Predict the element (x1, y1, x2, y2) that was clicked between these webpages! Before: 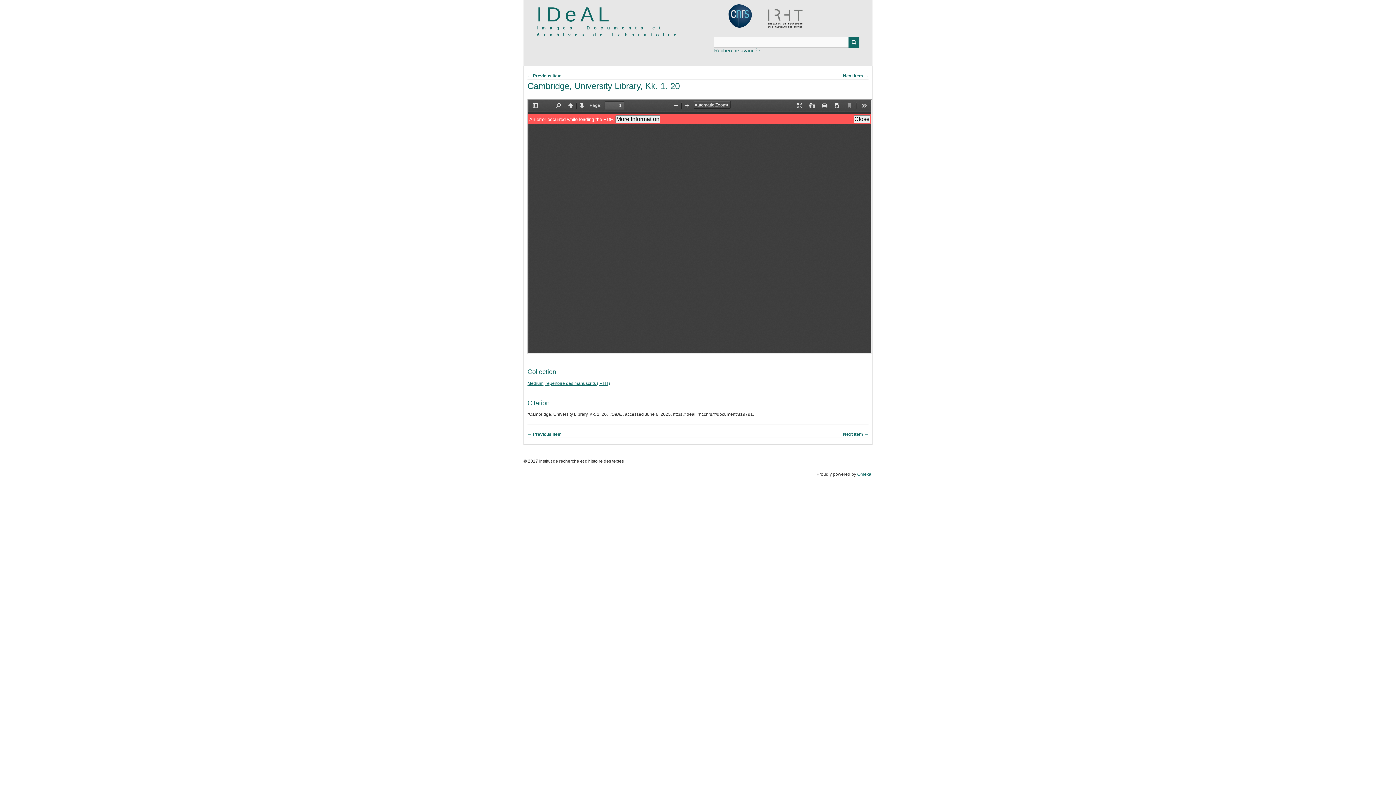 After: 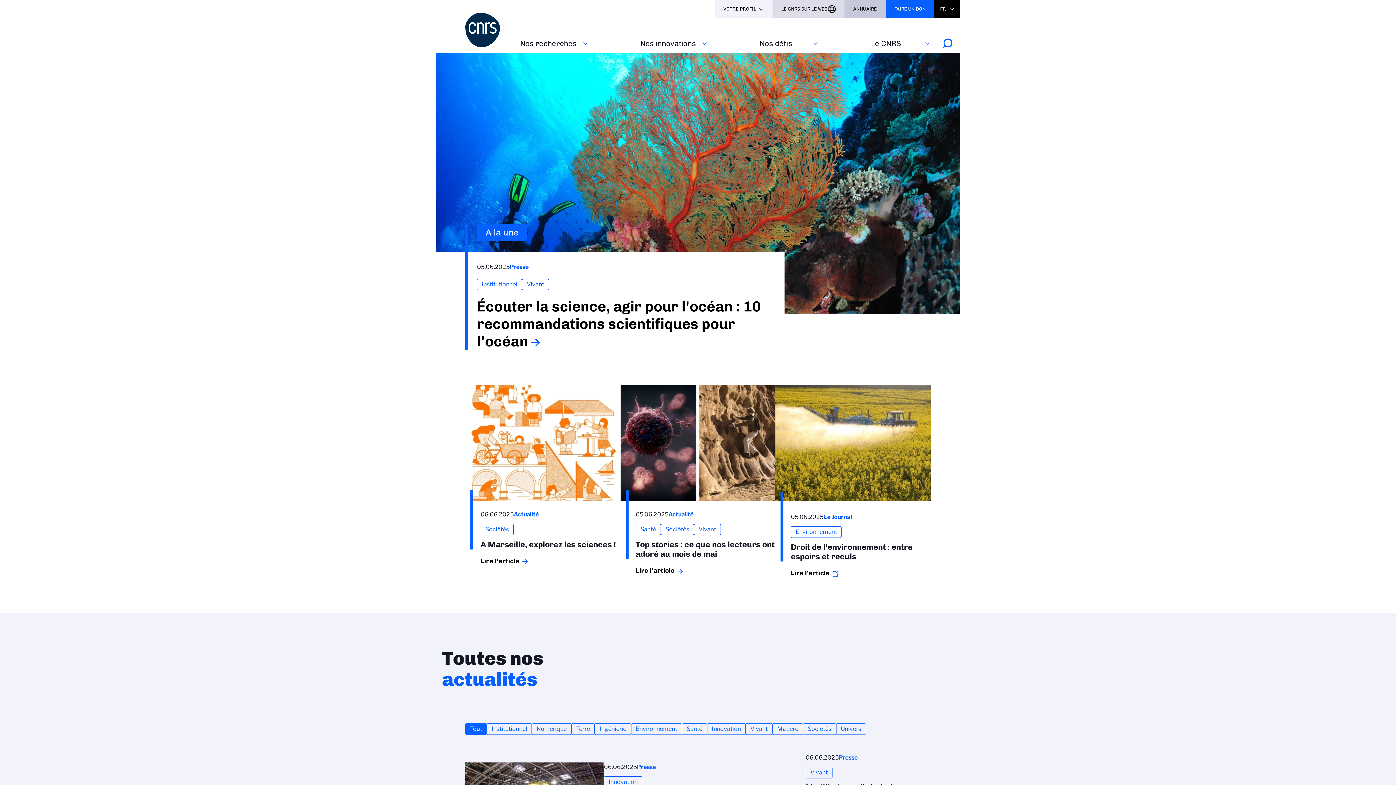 Action: bbox: (714, 22, 752, 28)